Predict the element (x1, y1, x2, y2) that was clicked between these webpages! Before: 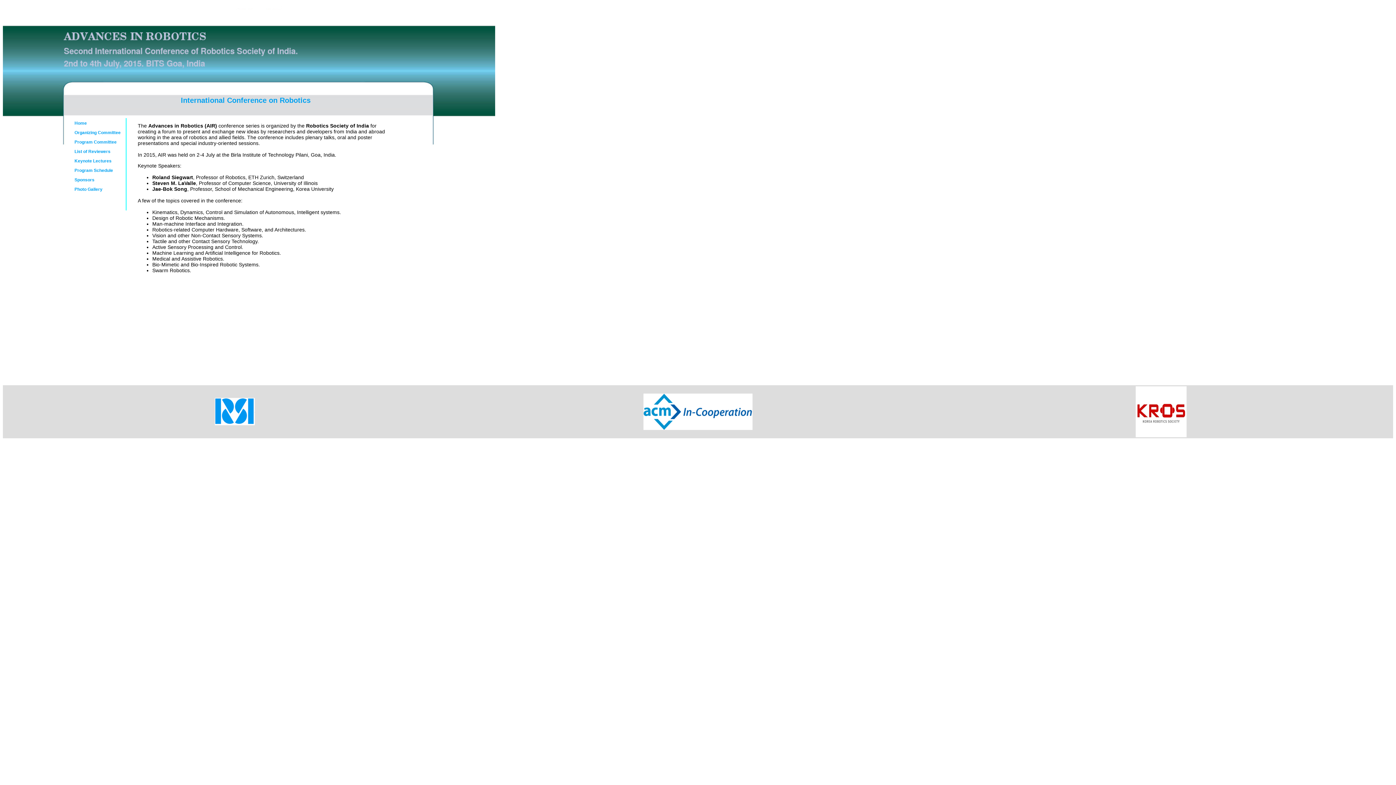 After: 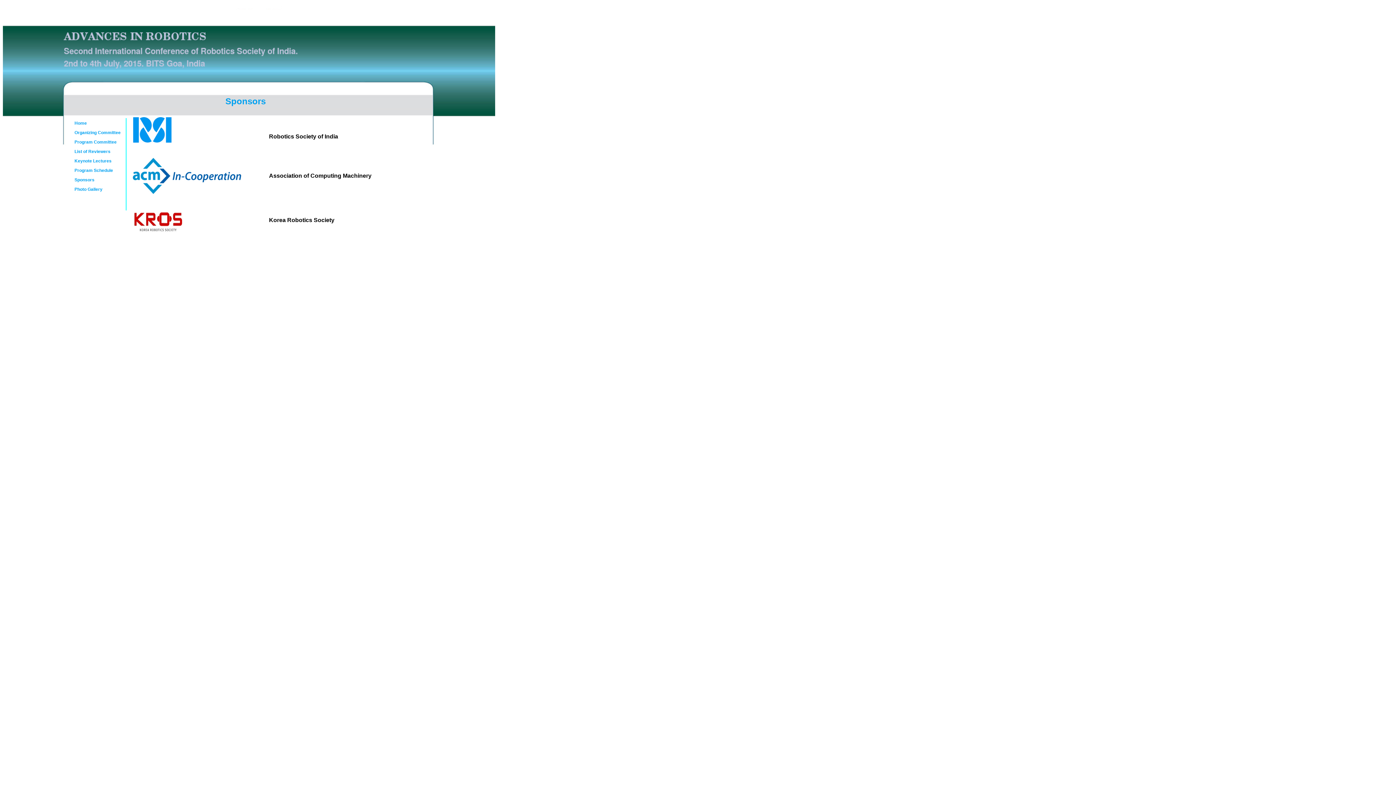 Action: bbox: (74, 177, 94, 182) label: Sponsors